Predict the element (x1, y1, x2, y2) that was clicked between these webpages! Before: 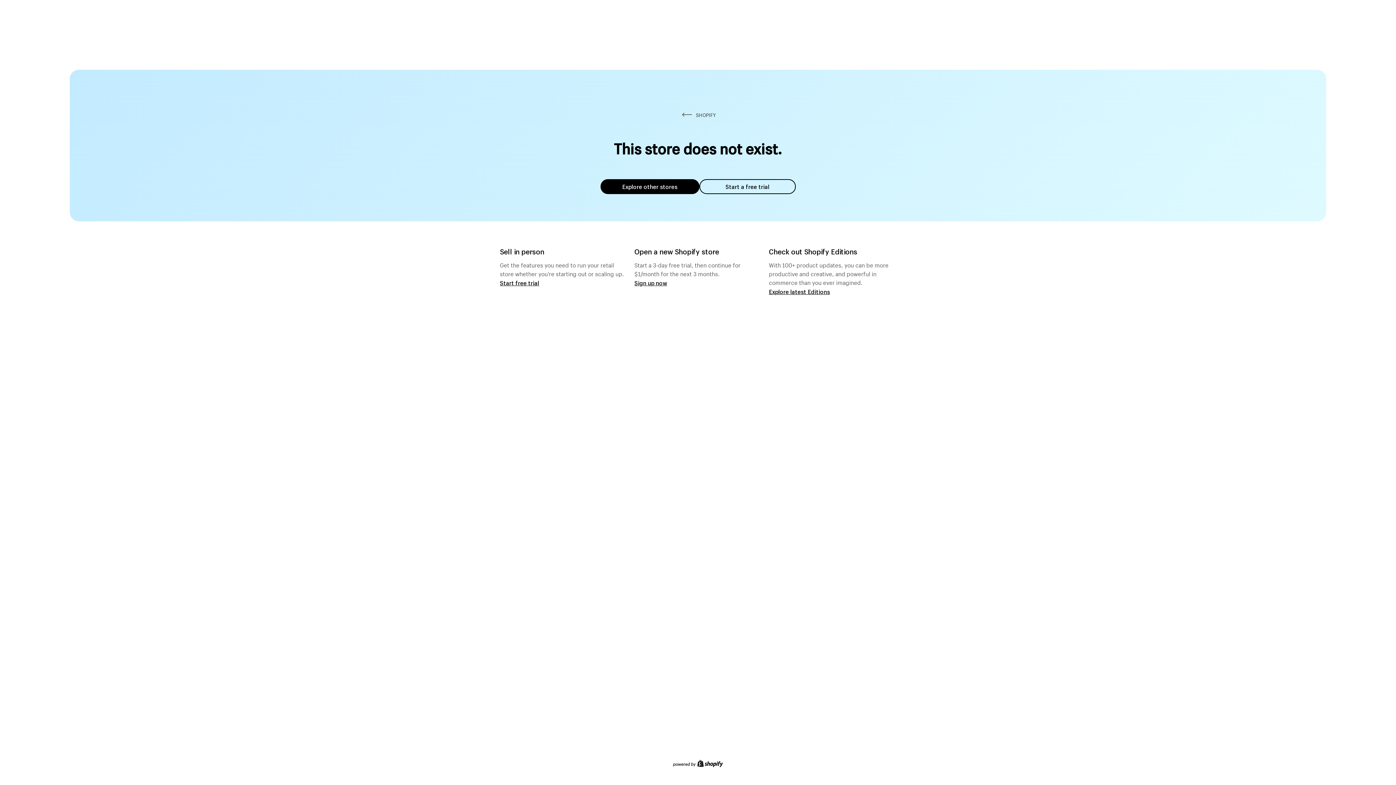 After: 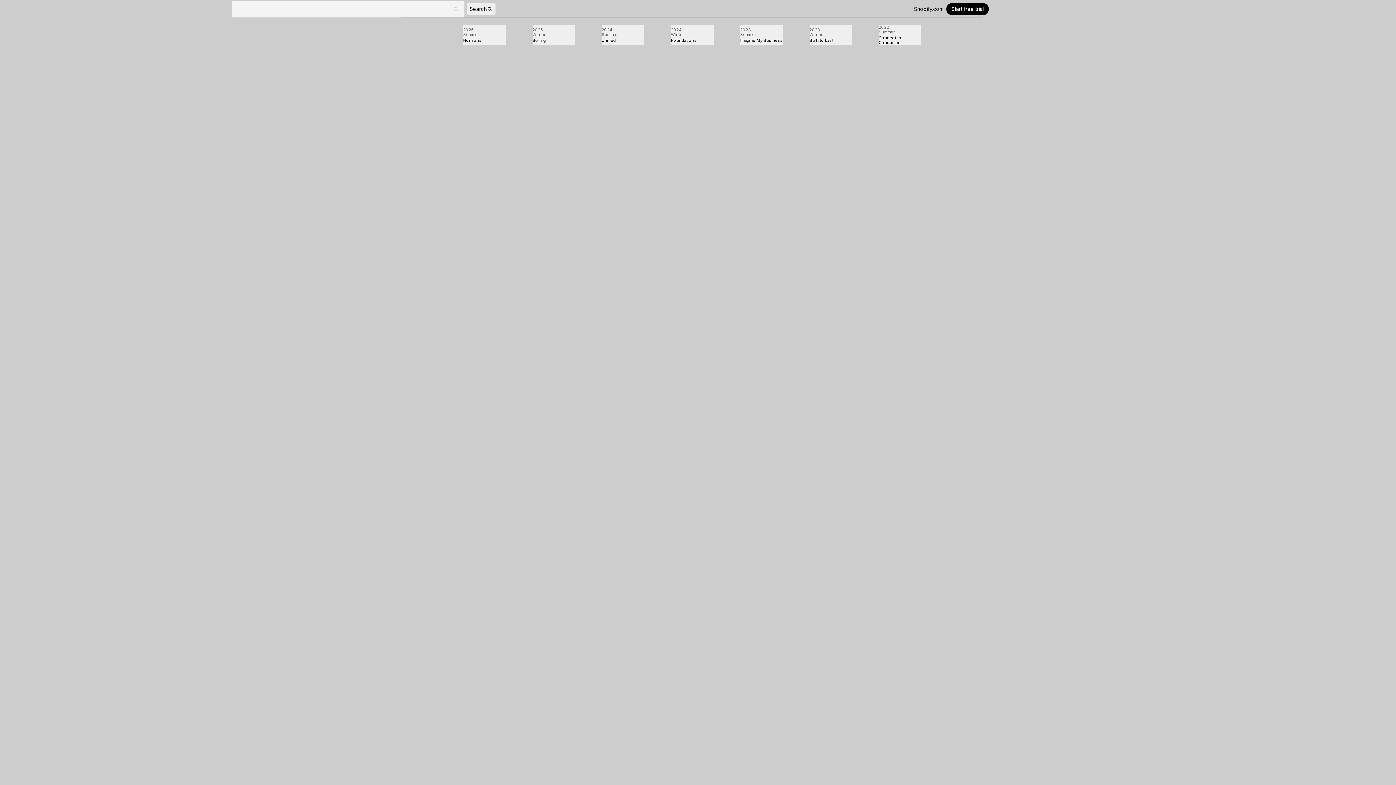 Action: bbox: (769, 287, 830, 295) label: Explore latest Editions